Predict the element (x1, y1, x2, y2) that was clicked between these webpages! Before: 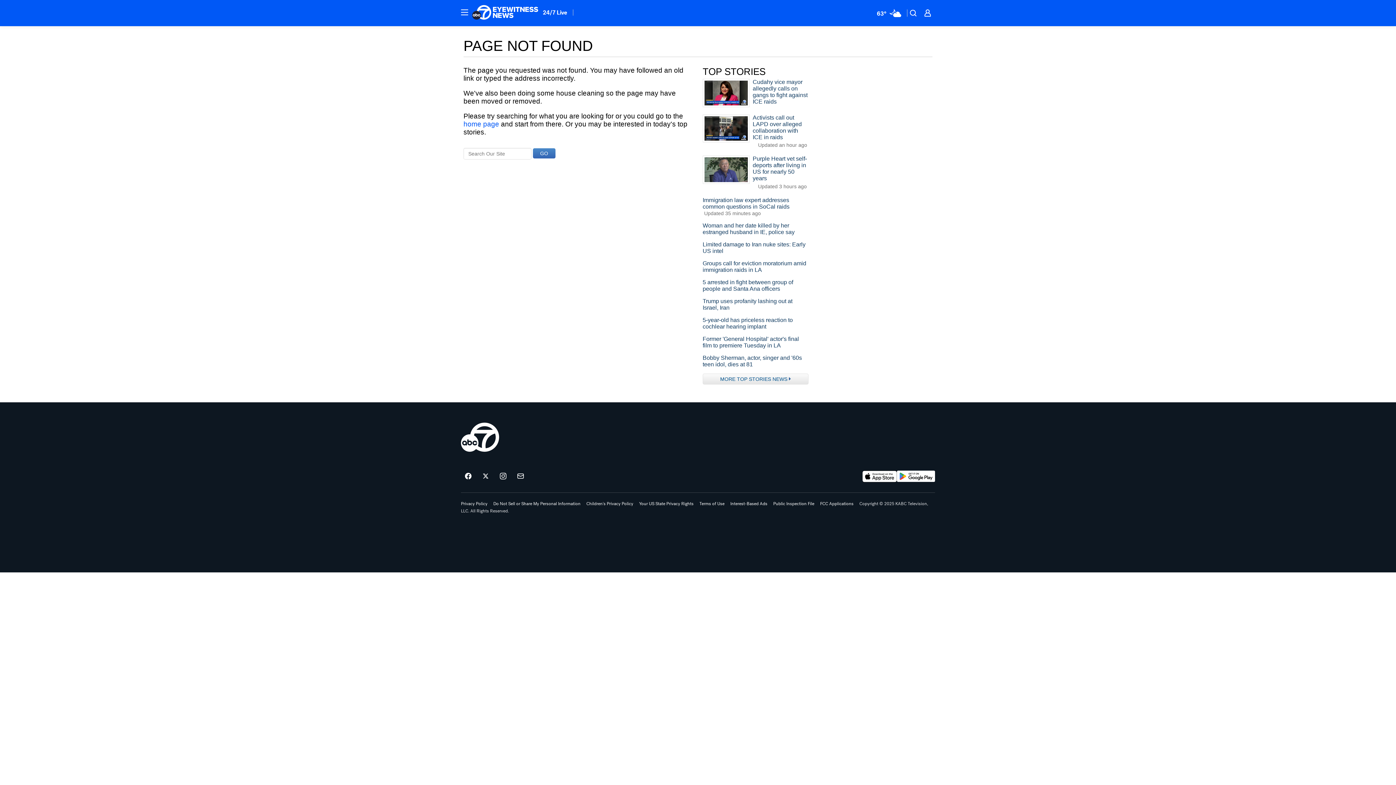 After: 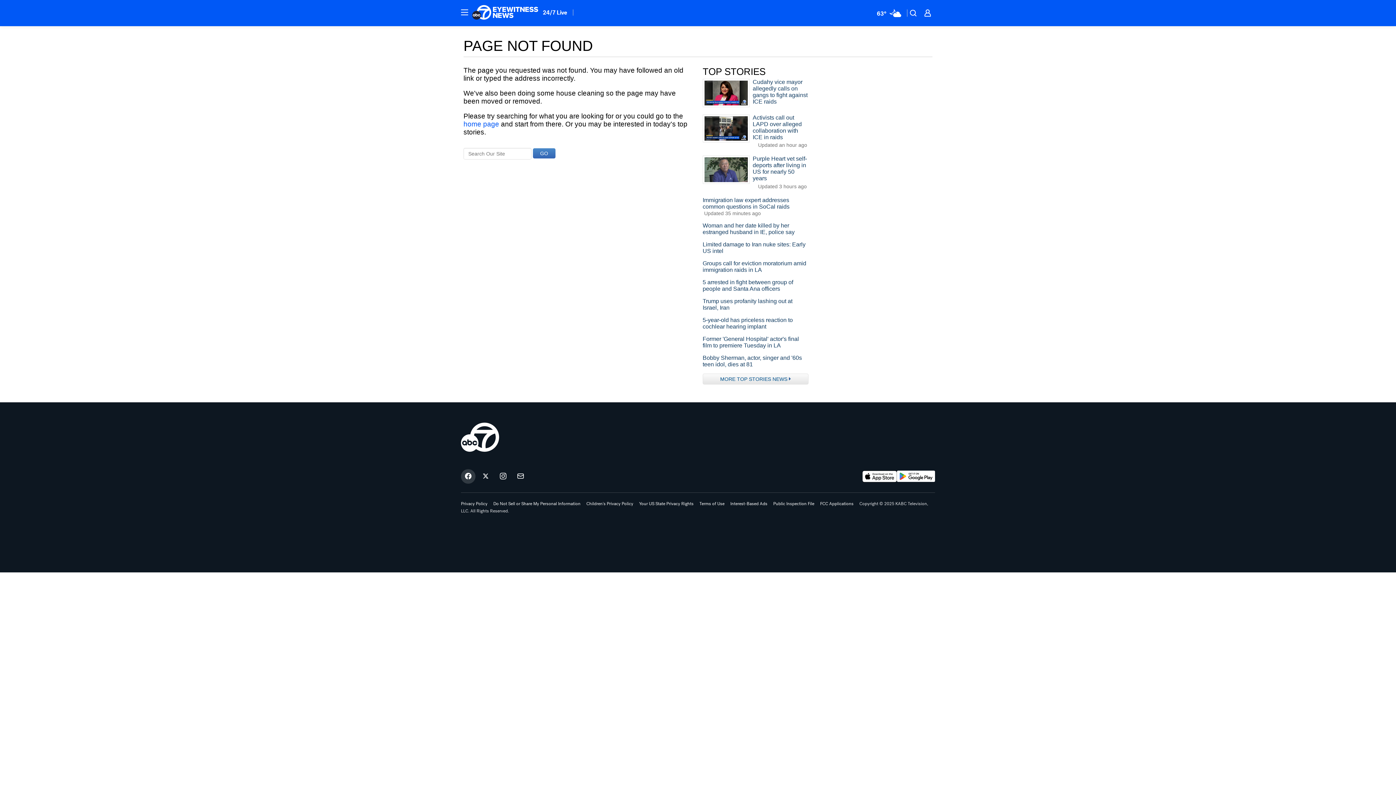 Action: bbox: (461, 469, 475, 483) label: ABC7 Los Angeles on facebook